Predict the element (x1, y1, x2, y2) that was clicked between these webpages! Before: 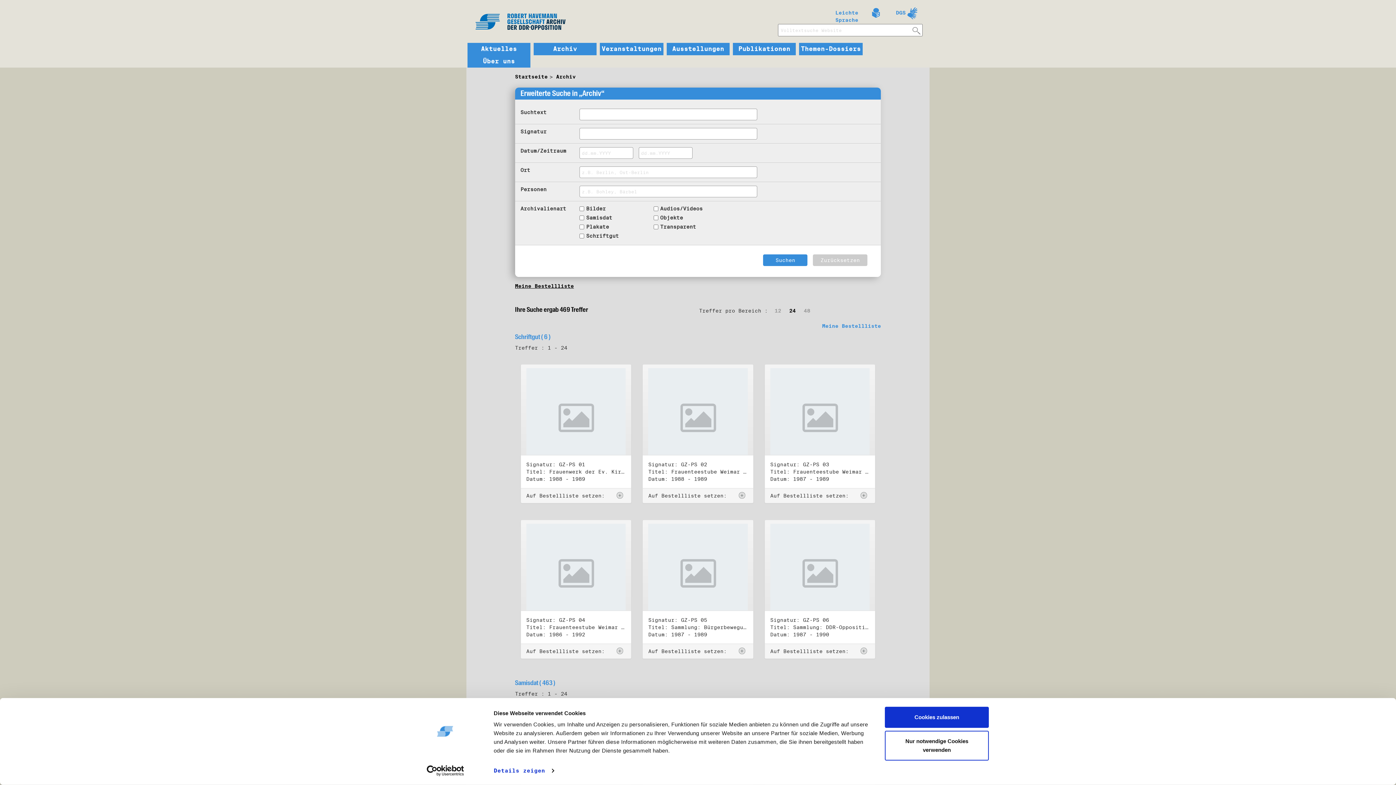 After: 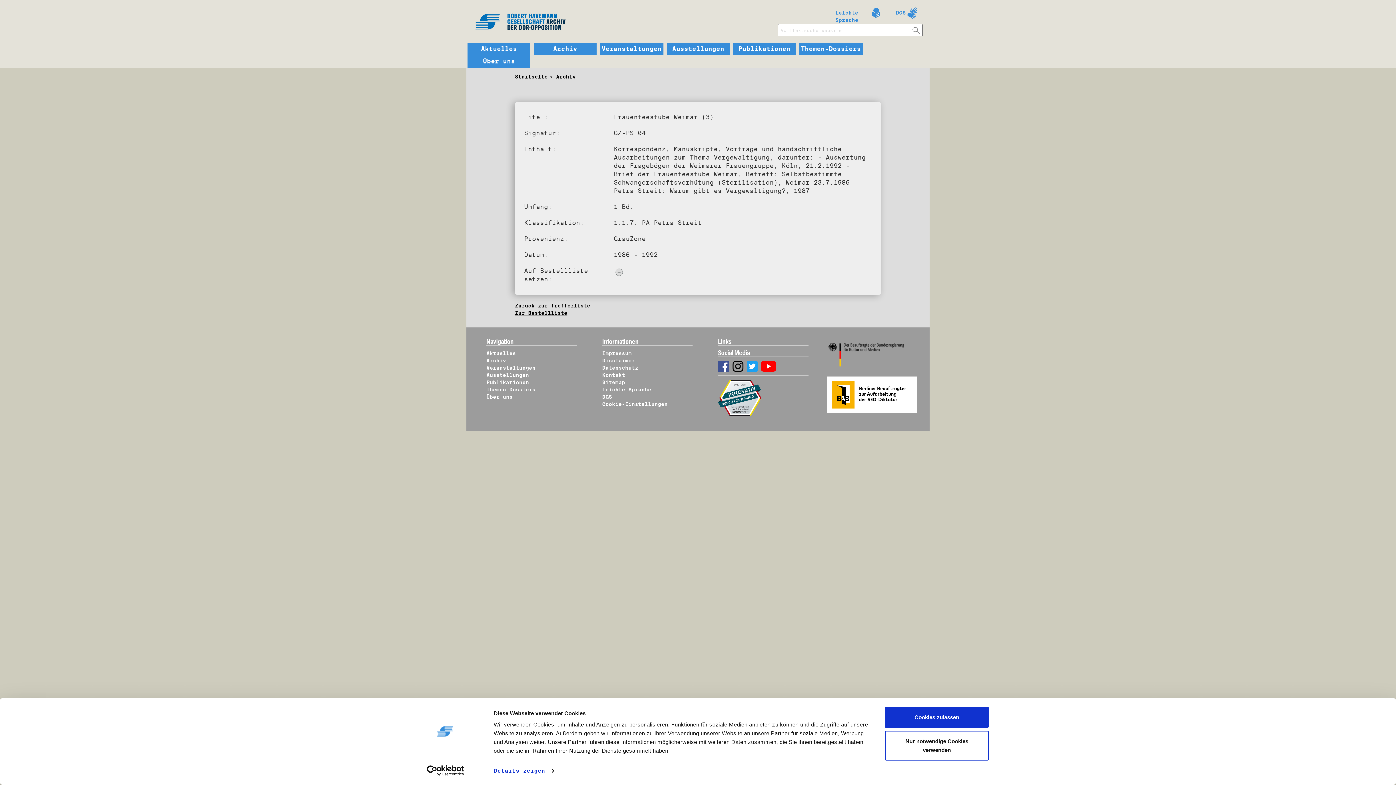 Action: bbox: (526, 524, 625, 623)